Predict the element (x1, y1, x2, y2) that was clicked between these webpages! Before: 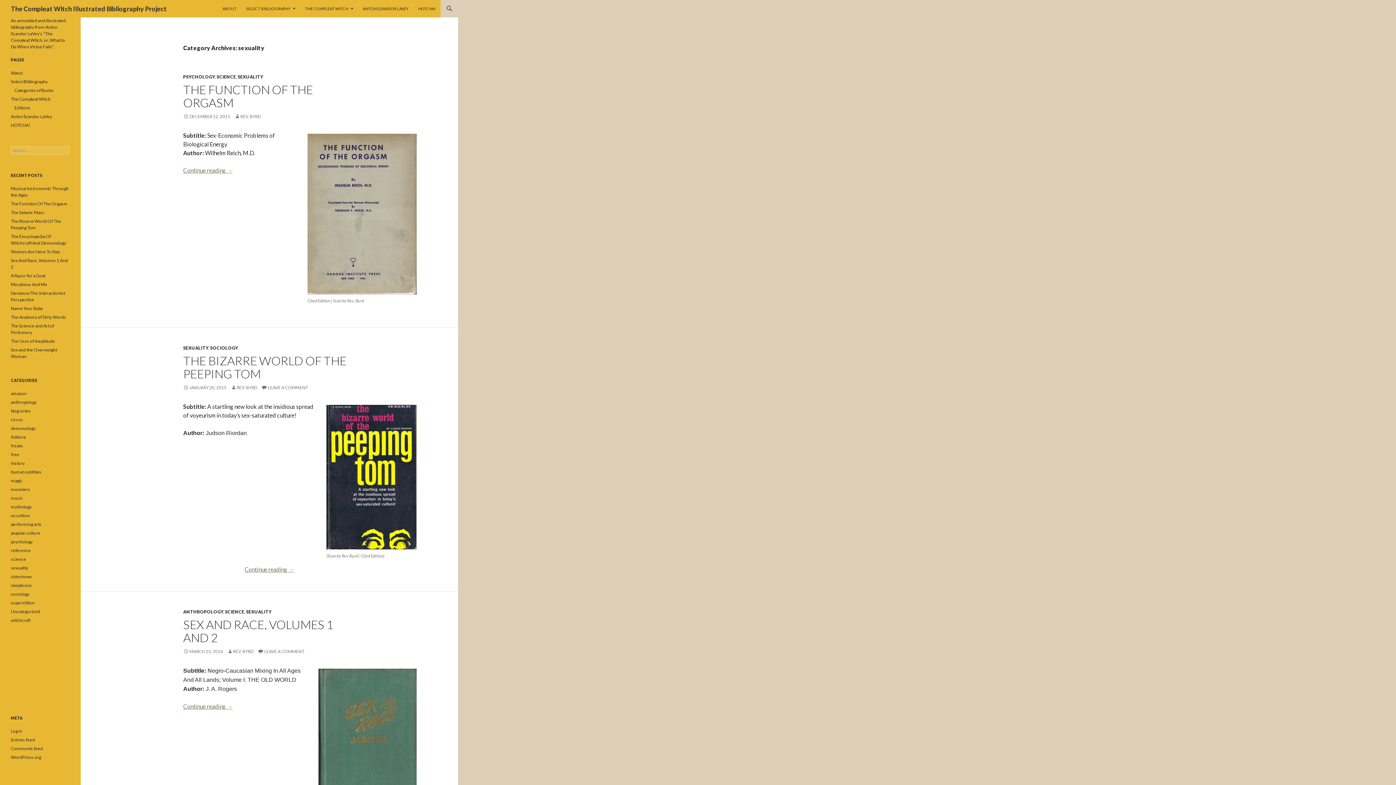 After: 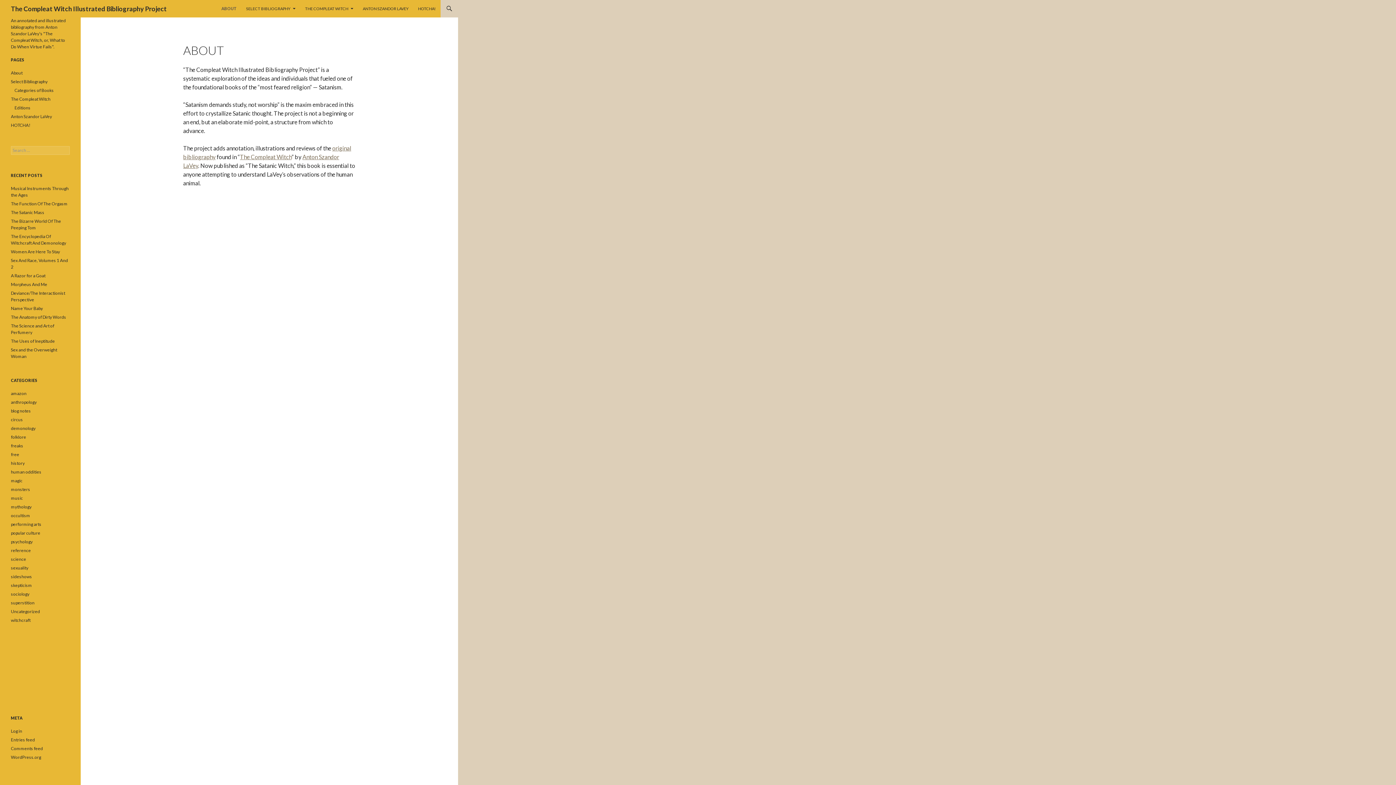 Action: bbox: (218, 0, 241, 17) label: ABOUT